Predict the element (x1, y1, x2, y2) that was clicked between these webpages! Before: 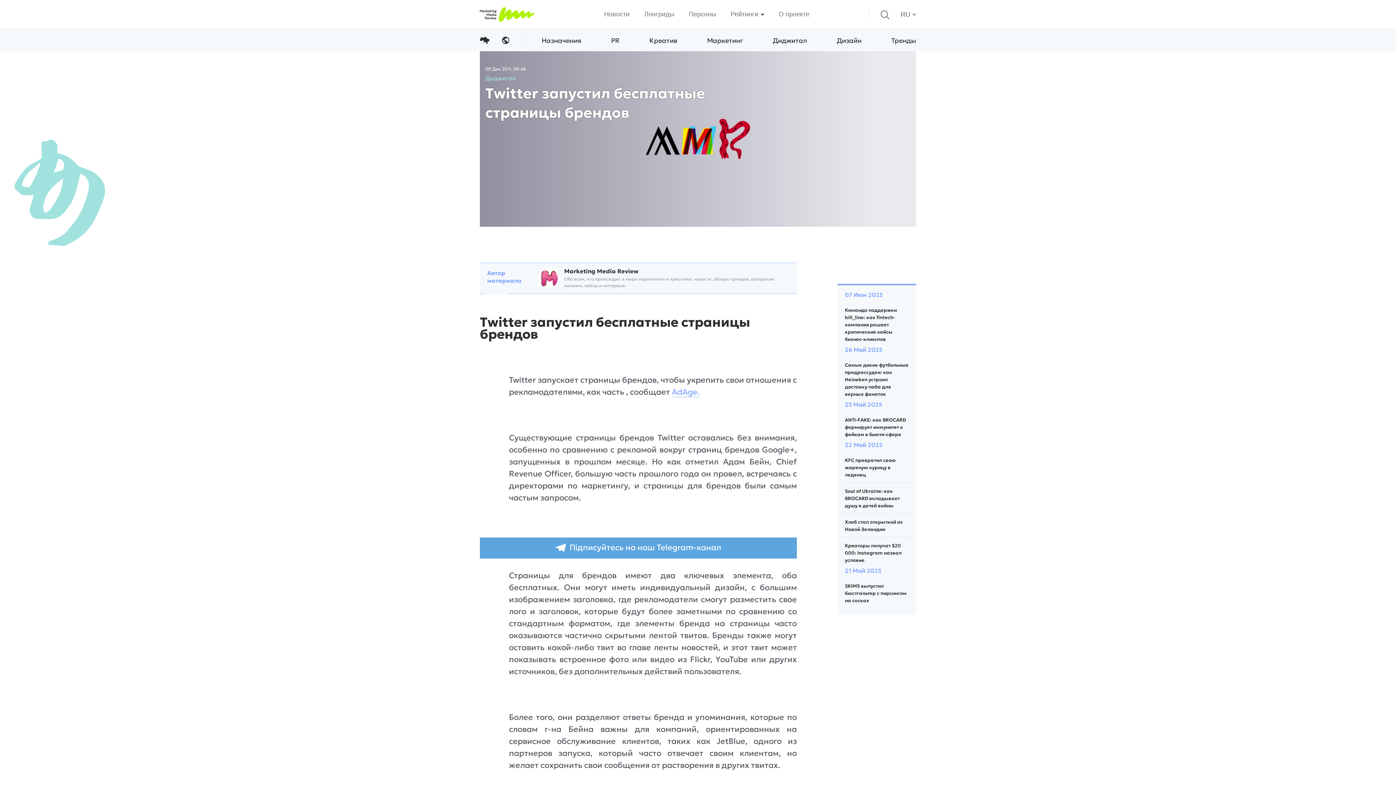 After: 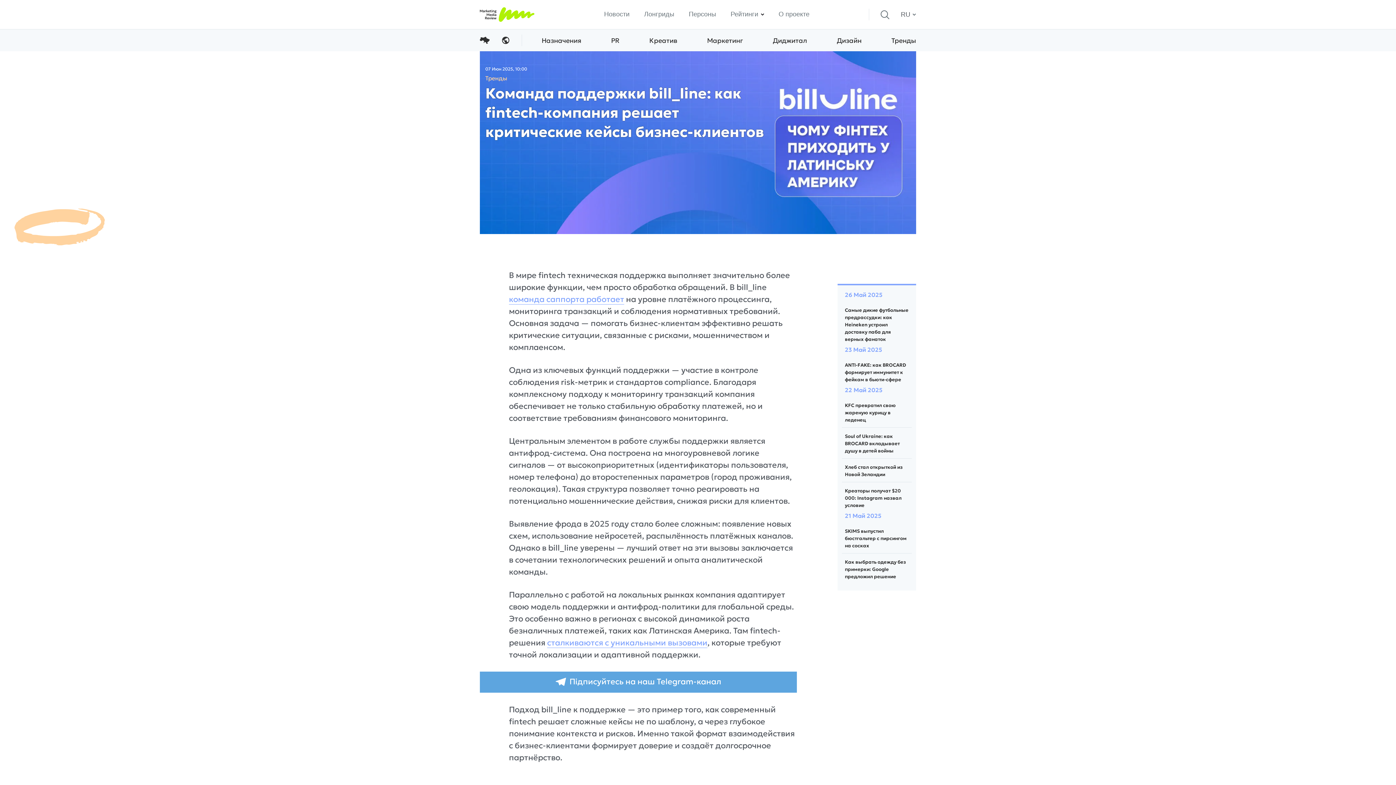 Action: bbox: (845, 307, 897, 342) label: Команда поддержки bill_line: как fintech-компания решает критические кейсы бизнес-клиентов